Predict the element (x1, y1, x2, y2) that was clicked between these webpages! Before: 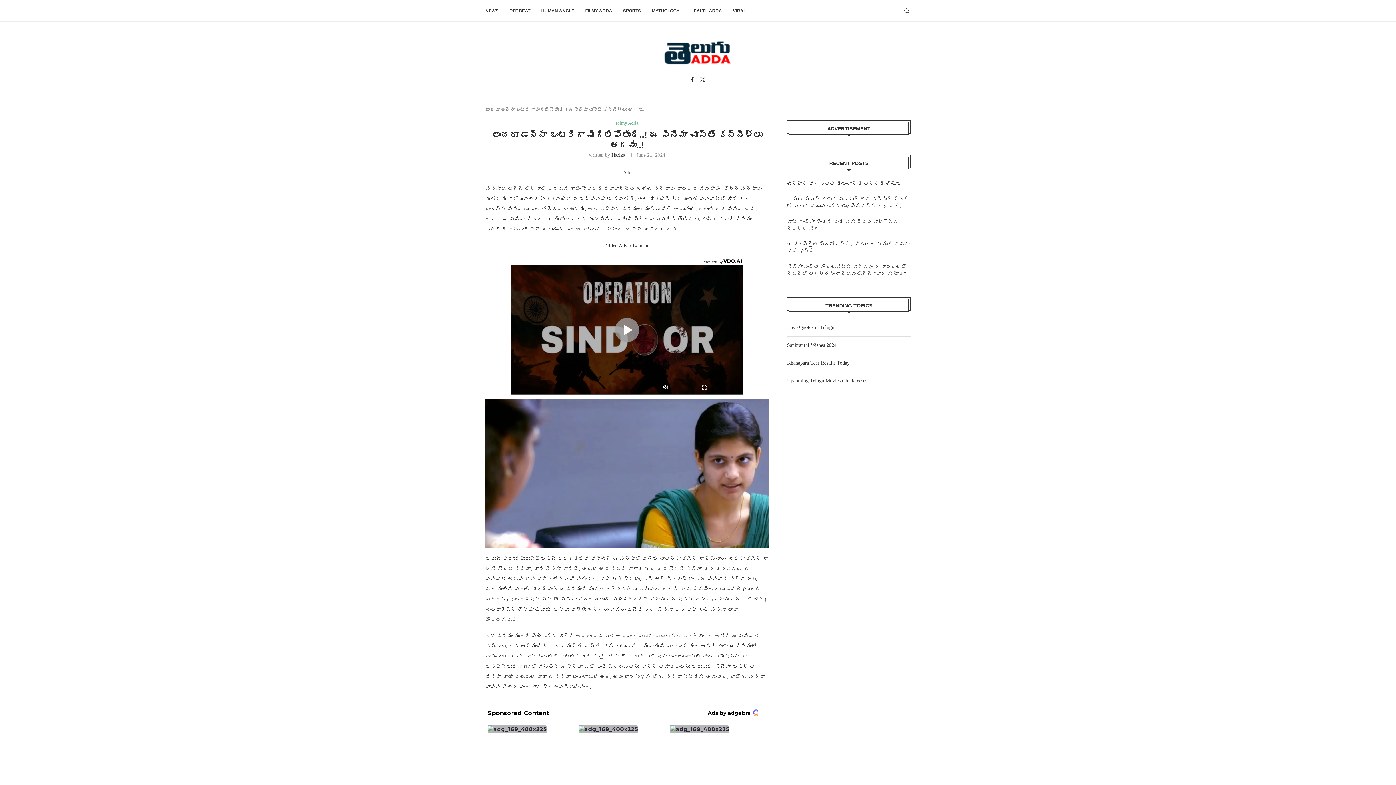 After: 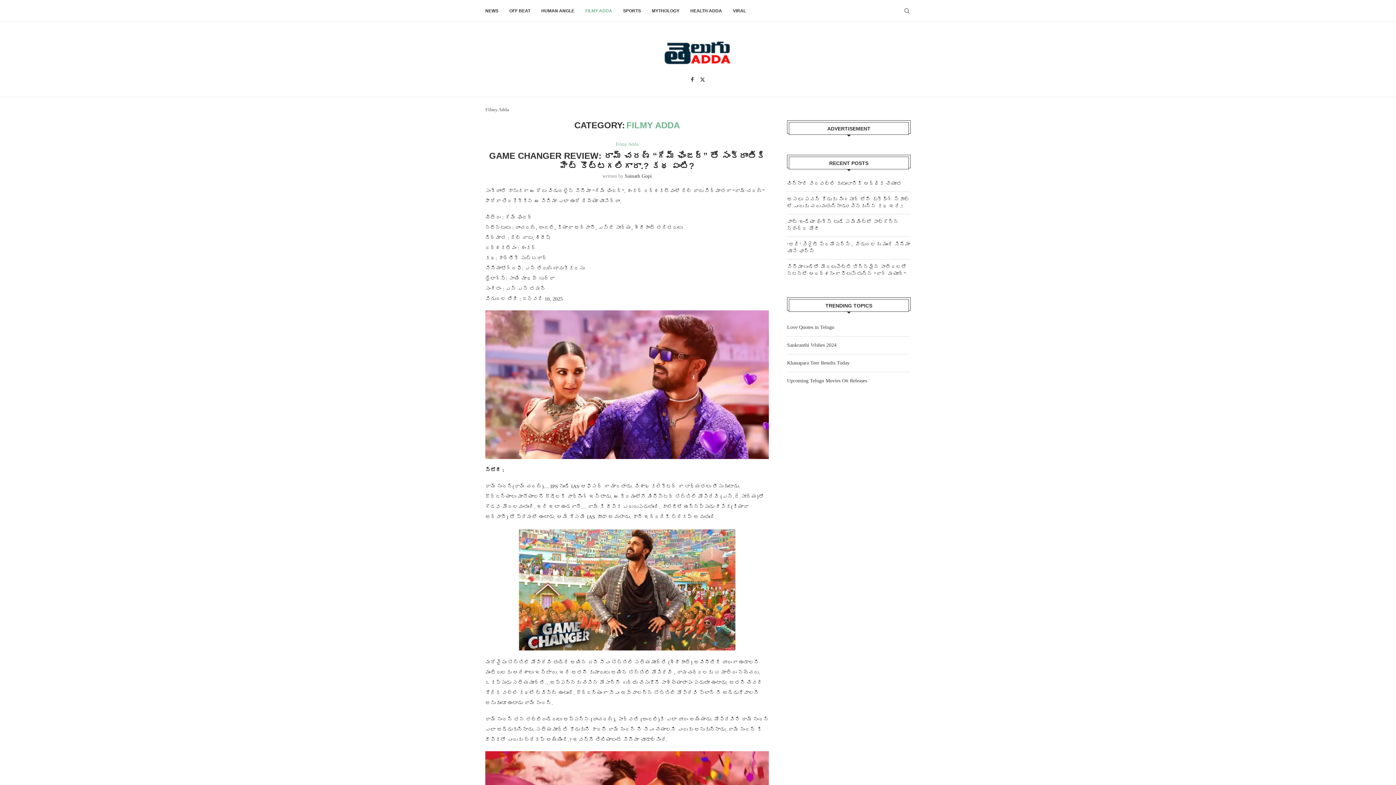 Action: bbox: (615, 120, 638, 125) label: Filmy Adda